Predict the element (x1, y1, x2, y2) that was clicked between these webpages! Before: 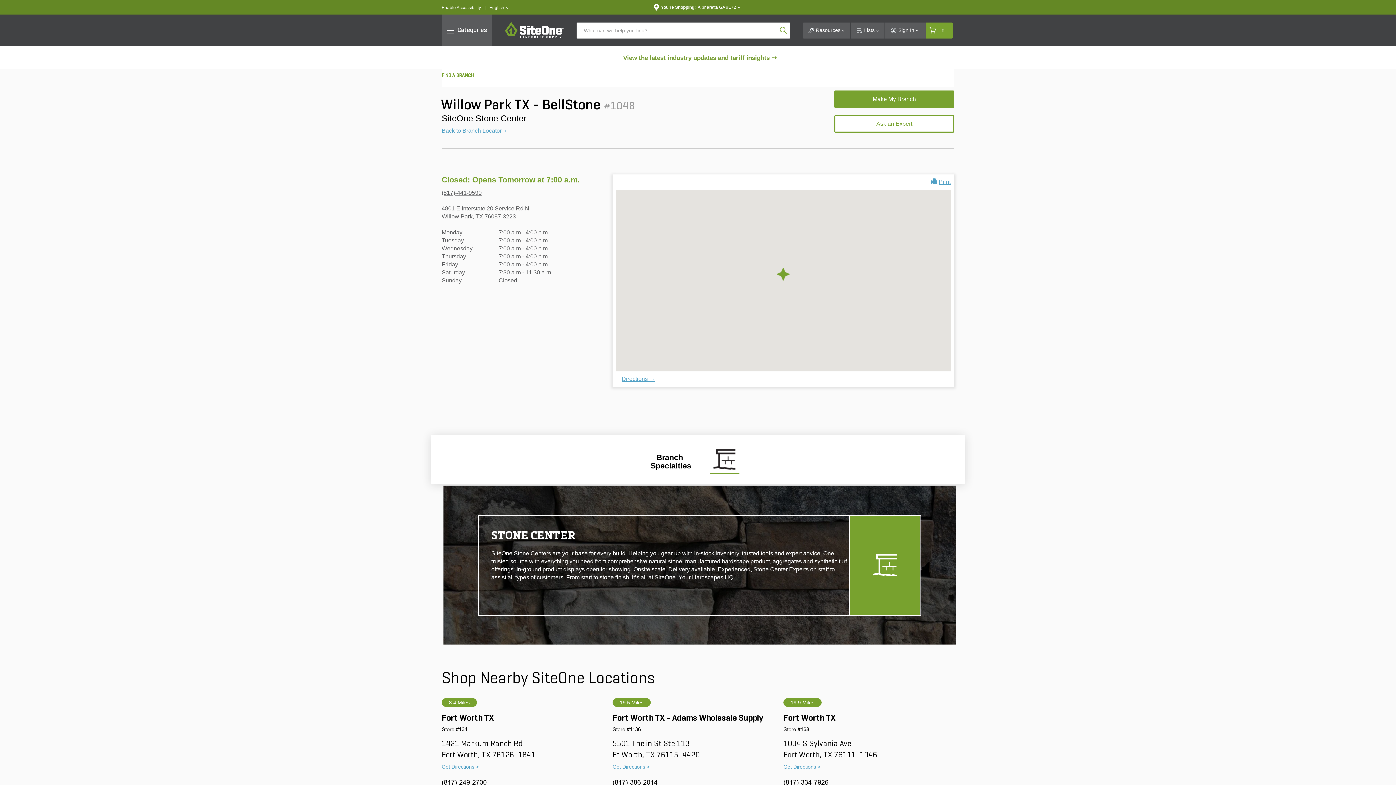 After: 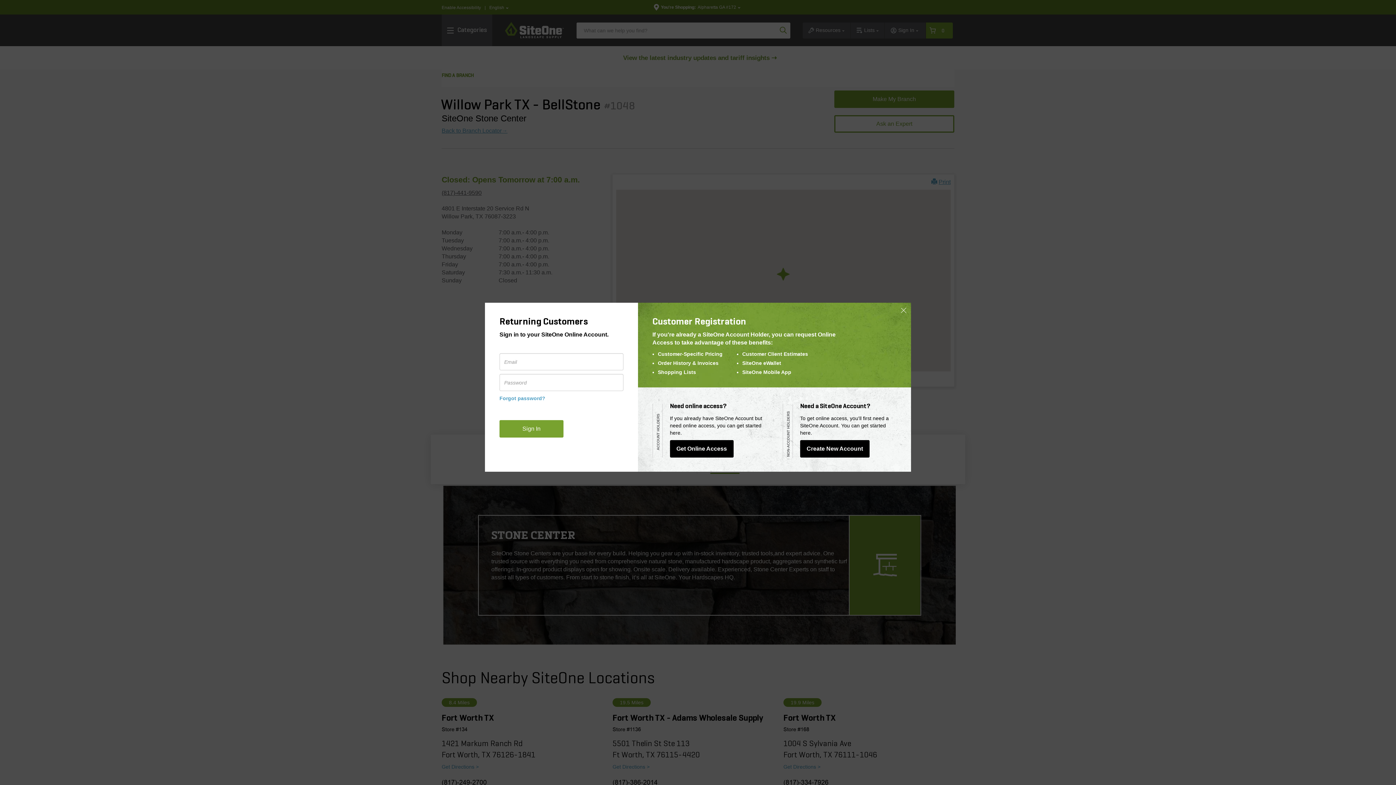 Action: label: Sign In
  bbox: (885, 22, 925, 38)